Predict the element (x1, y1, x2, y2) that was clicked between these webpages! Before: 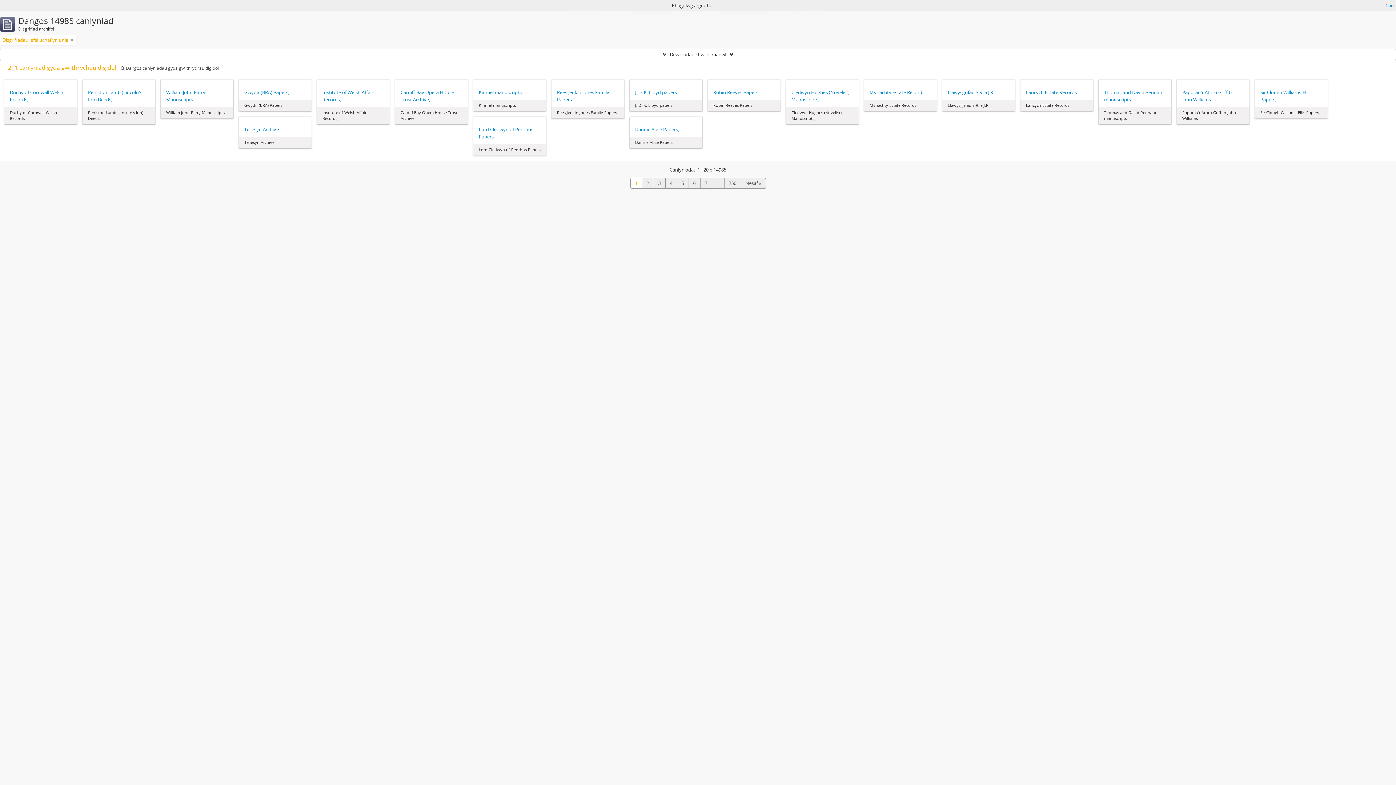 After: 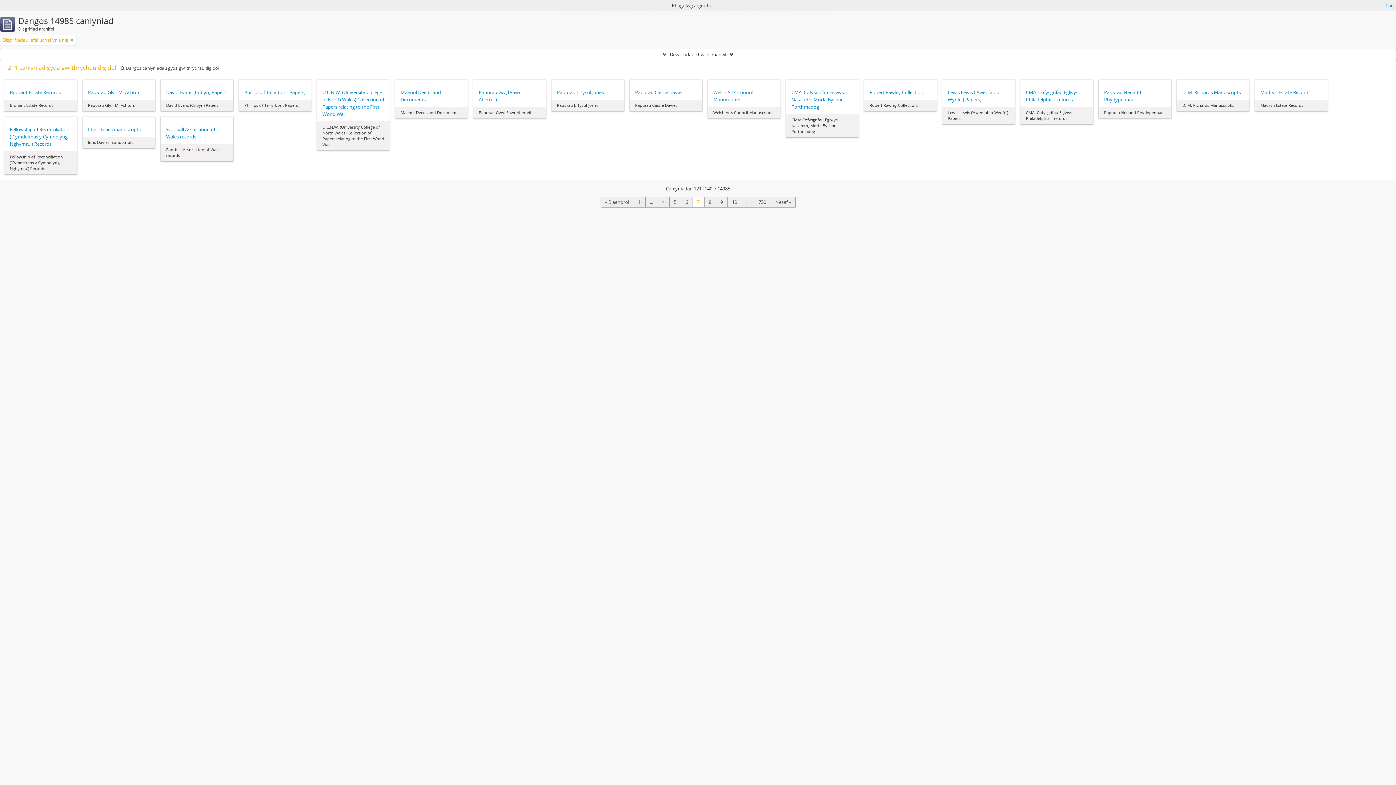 Action: bbox: (700, 177, 712, 188) label: 7